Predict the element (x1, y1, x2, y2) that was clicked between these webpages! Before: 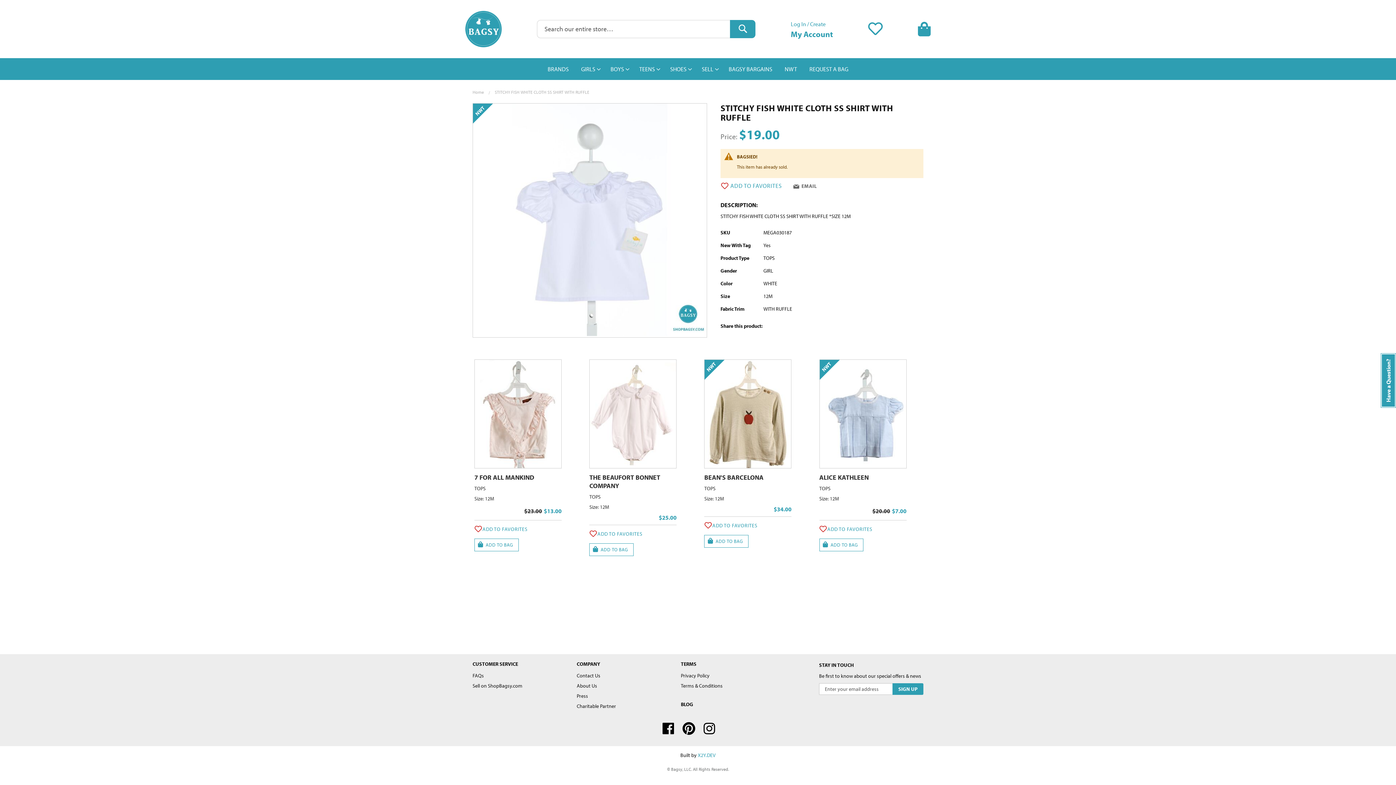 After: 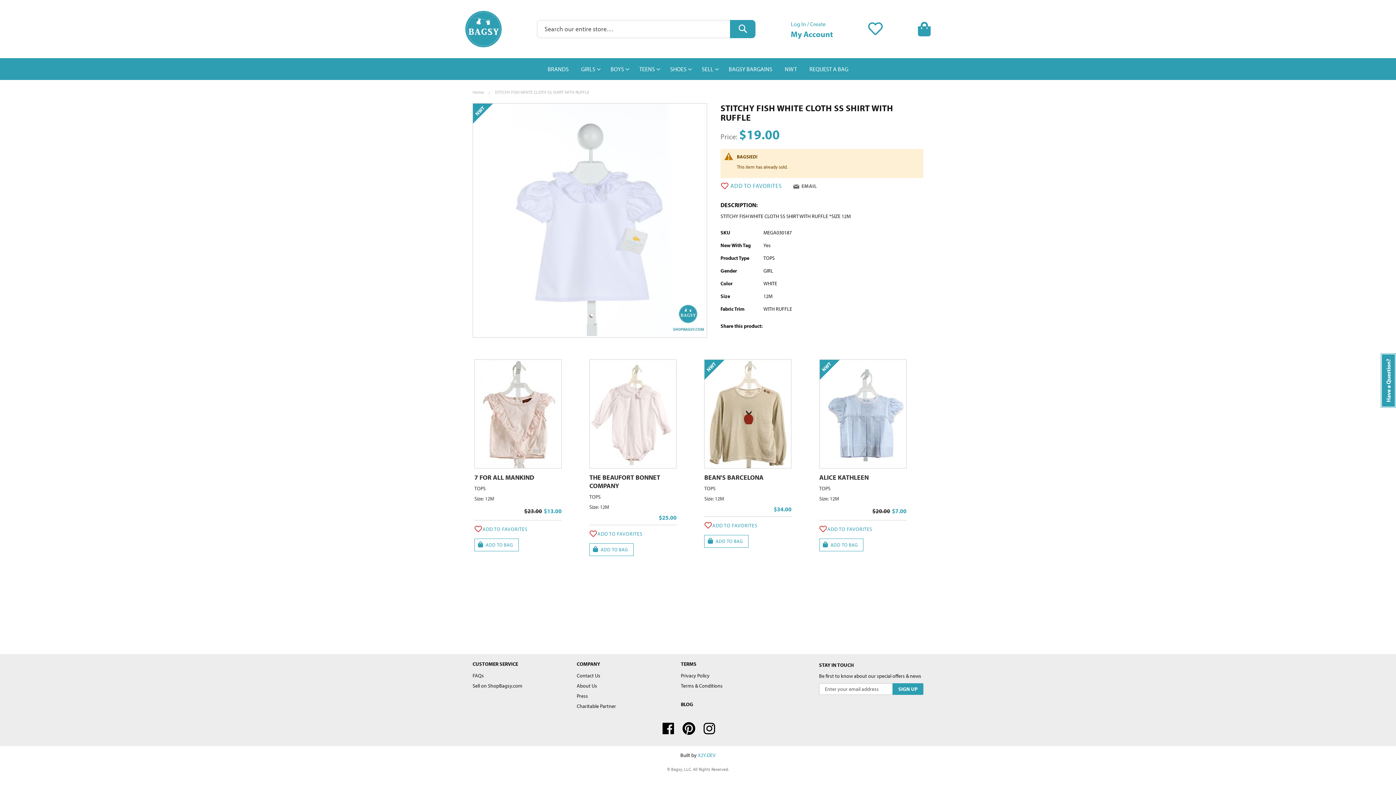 Action: label: ADD TO BAG bbox: (704, 535, 748, 548)